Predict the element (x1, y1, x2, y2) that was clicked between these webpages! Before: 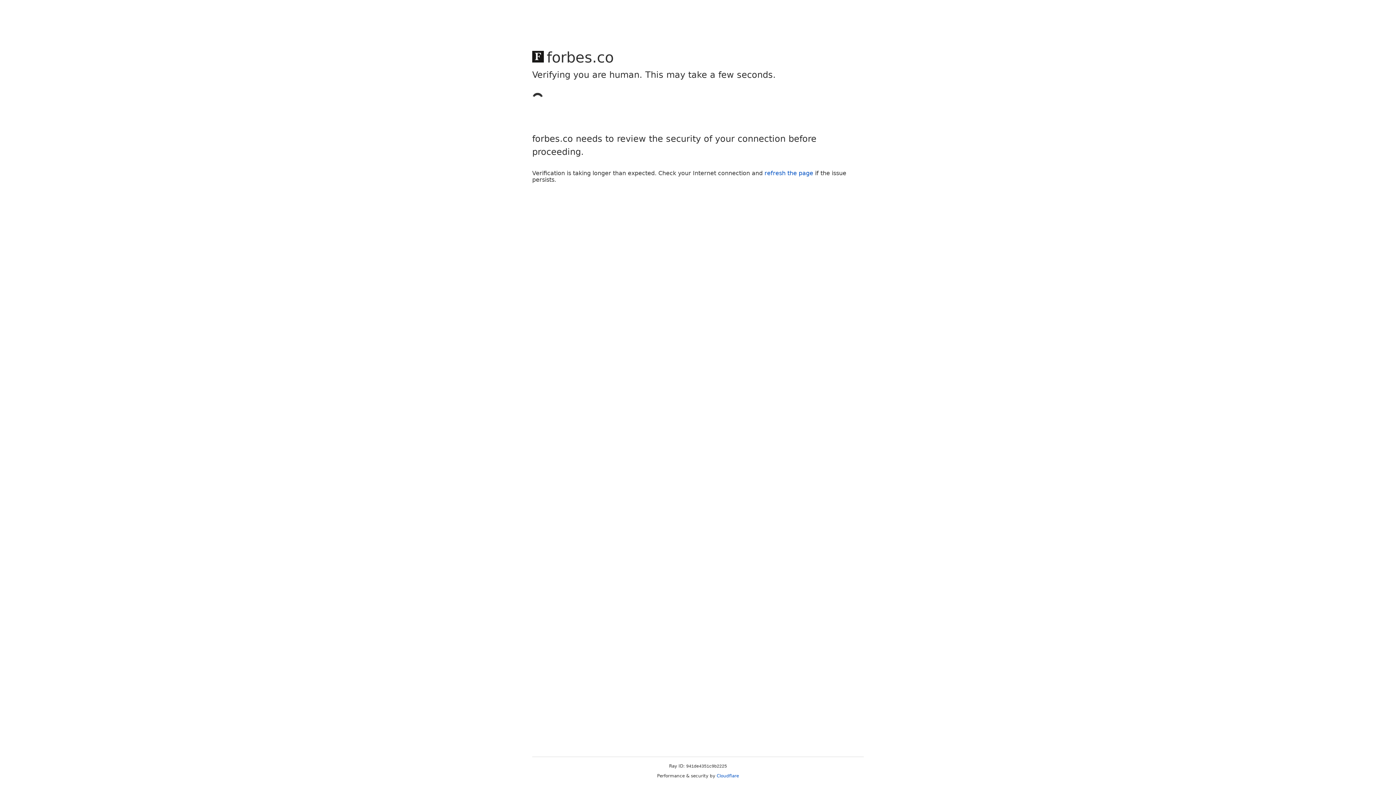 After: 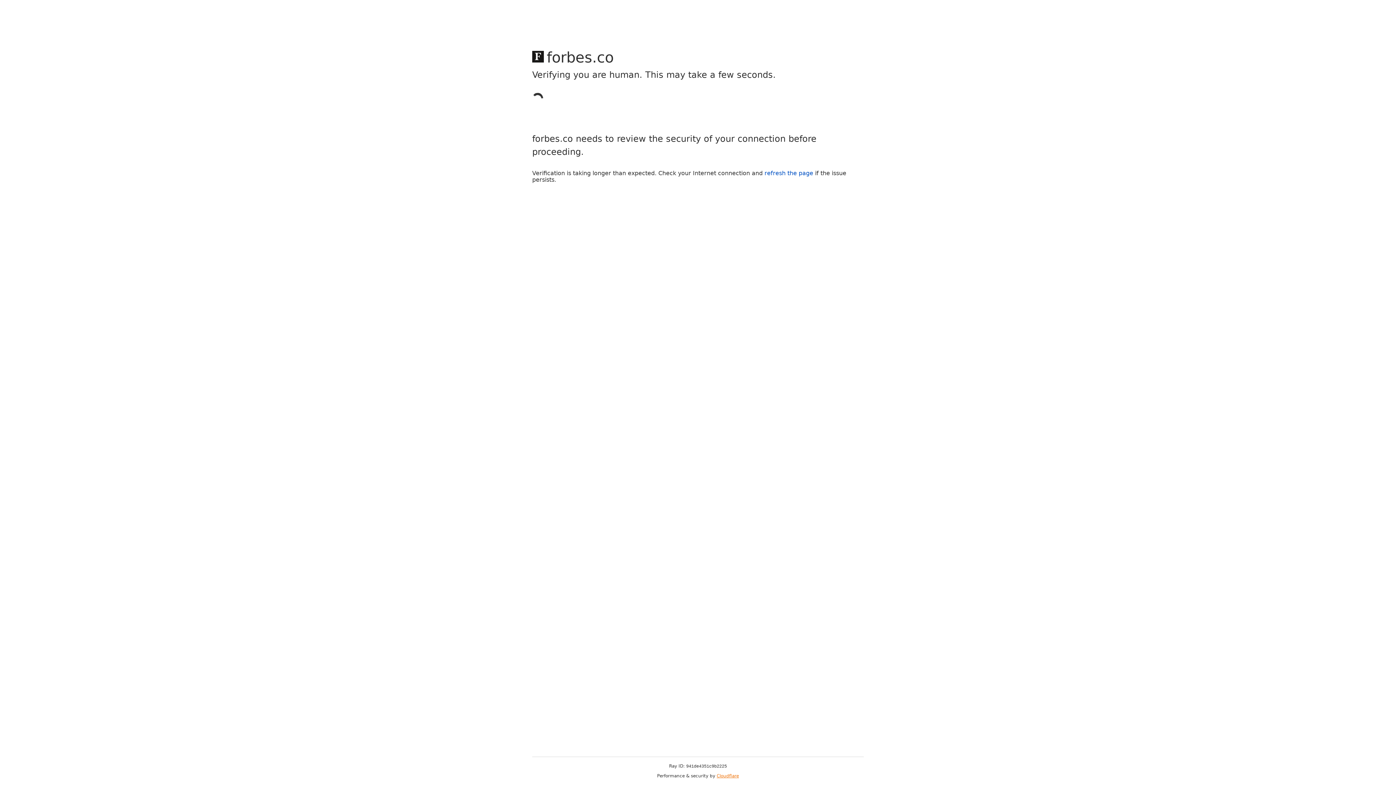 Action: label: Cloudflare bbox: (716, 773, 739, 778)